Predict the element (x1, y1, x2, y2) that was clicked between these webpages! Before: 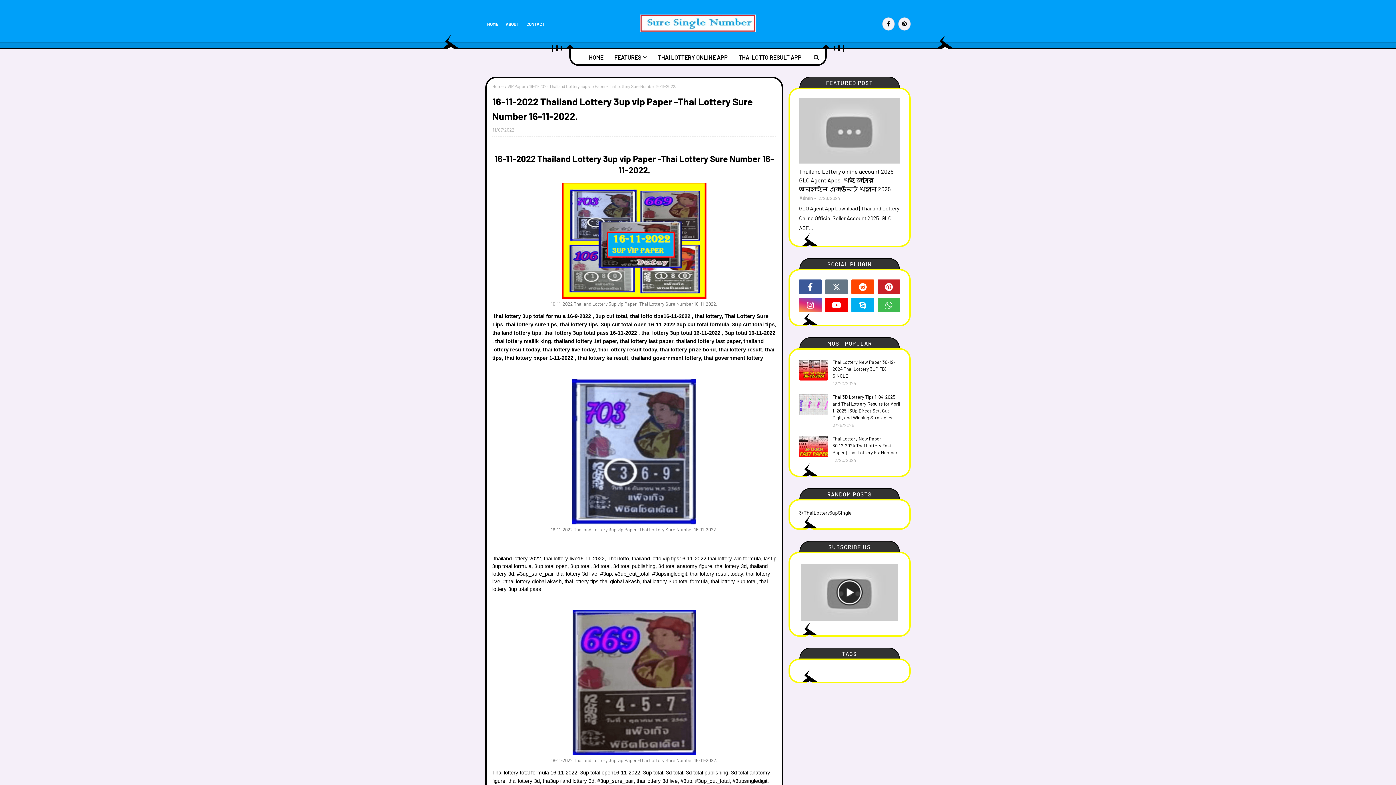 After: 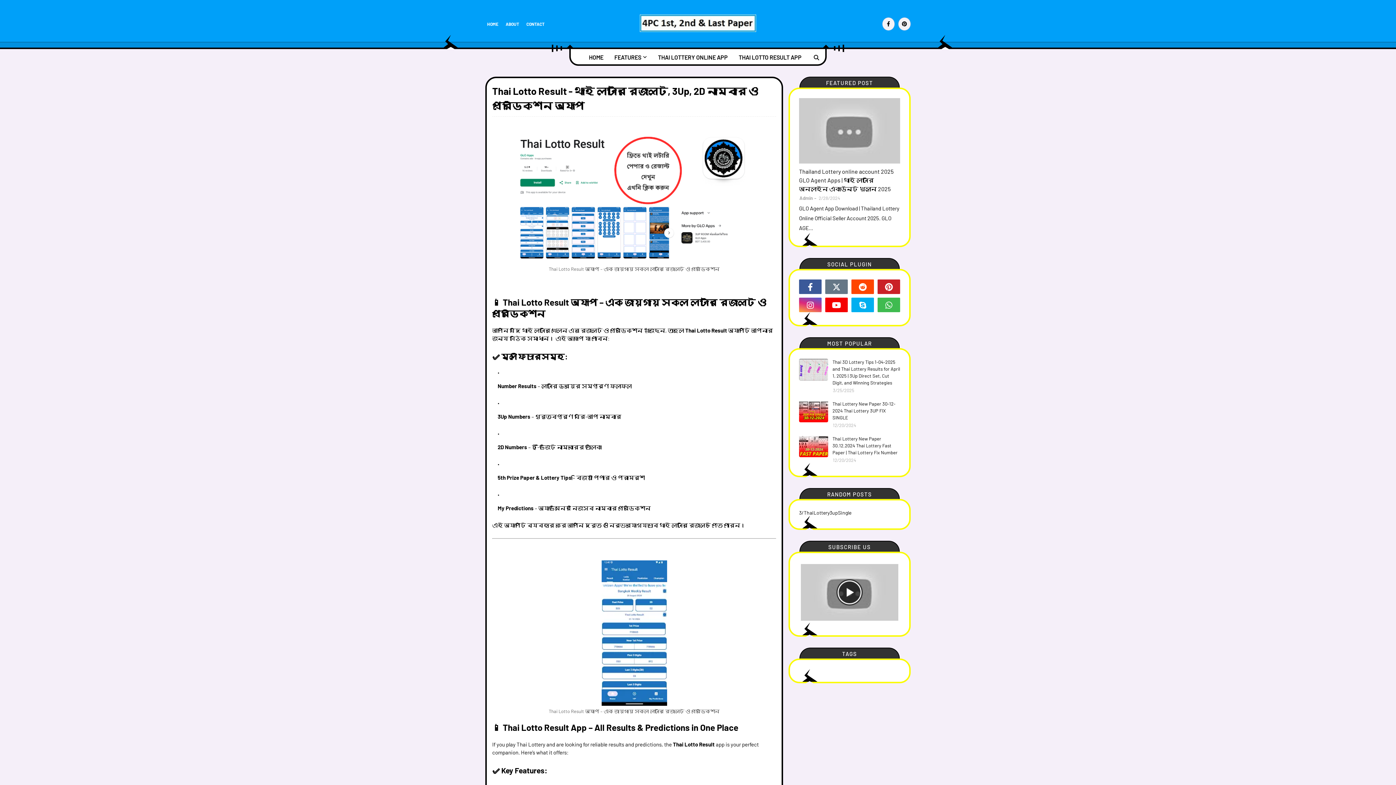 Action: bbox: (733, 49, 807, 65) label: THAI LOTTO RESULT APP